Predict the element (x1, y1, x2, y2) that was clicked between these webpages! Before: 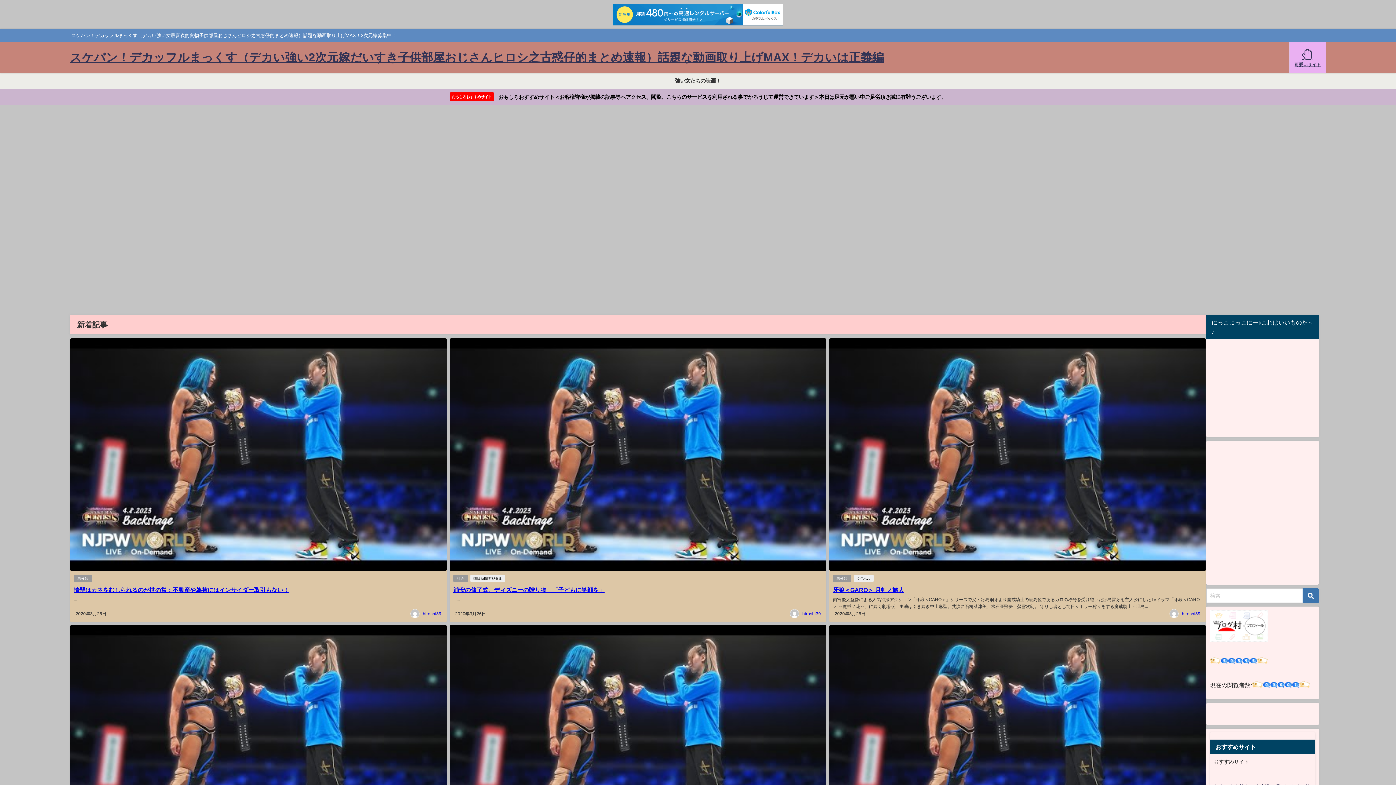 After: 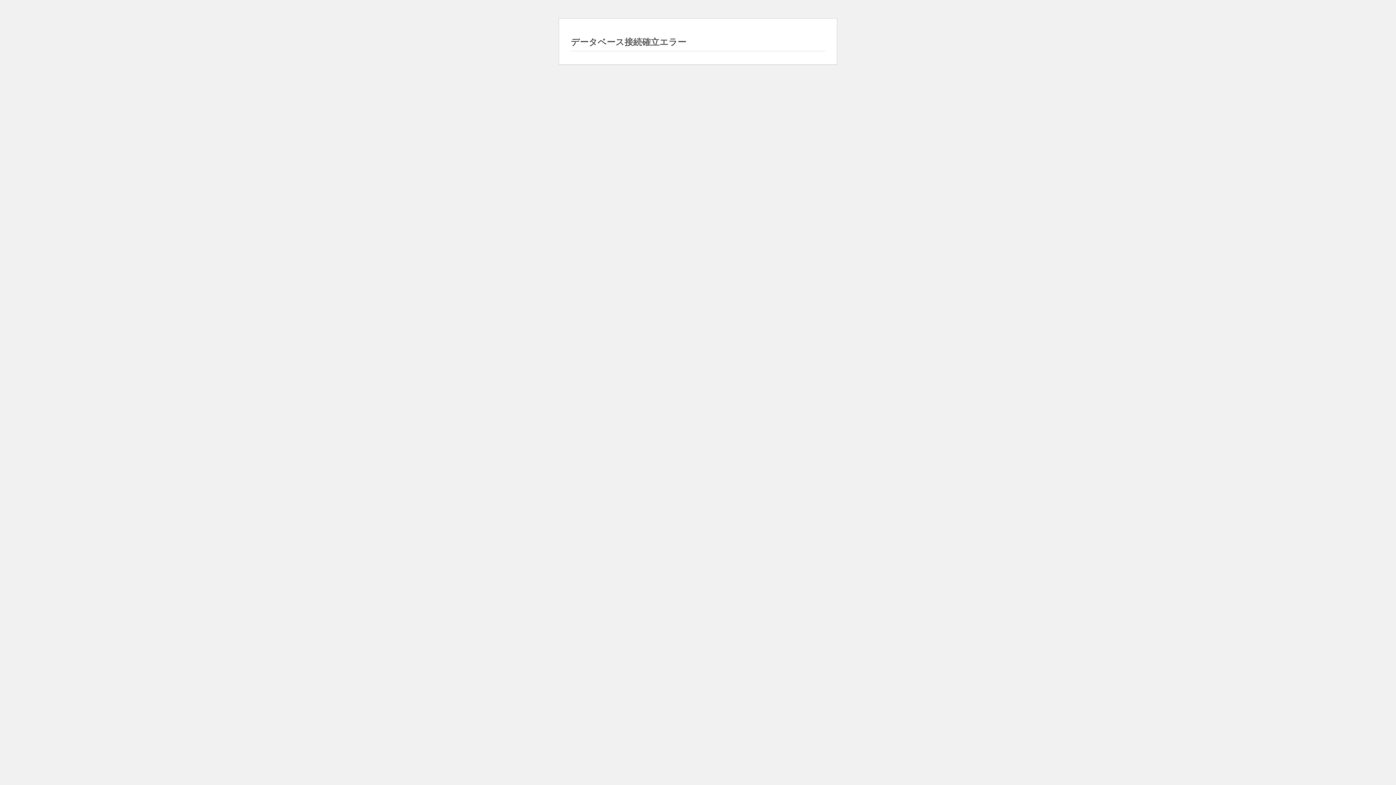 Action: bbox: (833, 587, 904, 593) label: 牙狼＜GARO＞ 月虹ノ旅人